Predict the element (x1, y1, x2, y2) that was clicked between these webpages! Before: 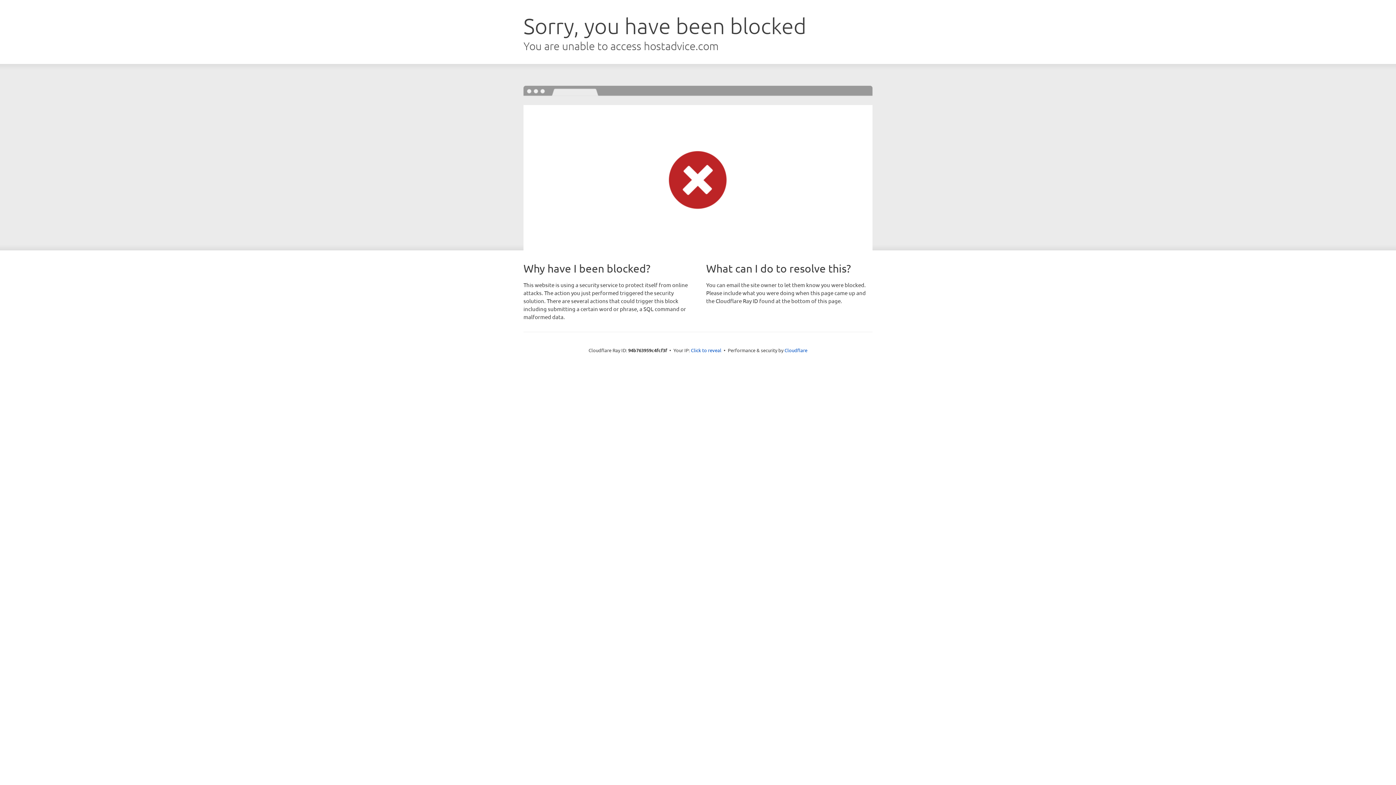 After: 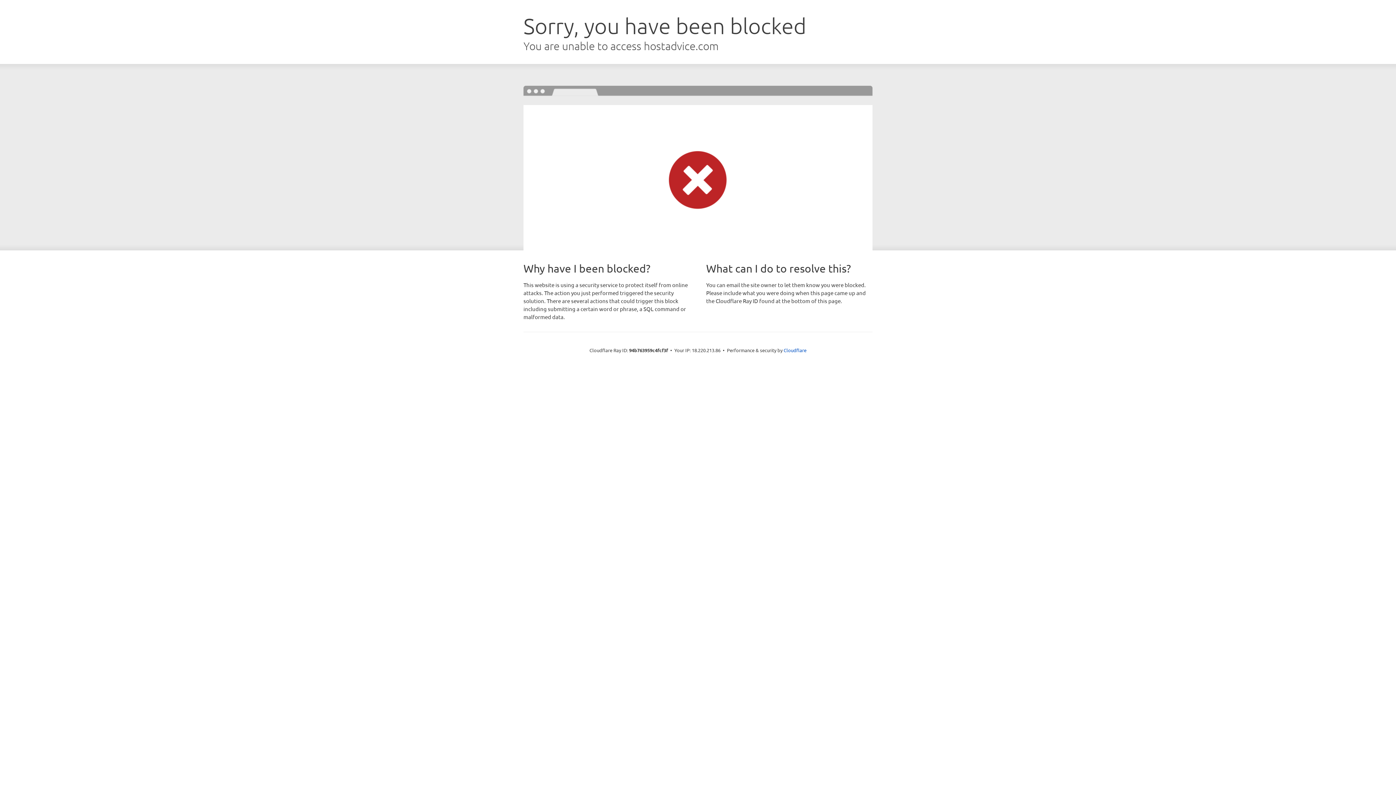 Action: label: Click to reveal bbox: (691, 346, 721, 353)